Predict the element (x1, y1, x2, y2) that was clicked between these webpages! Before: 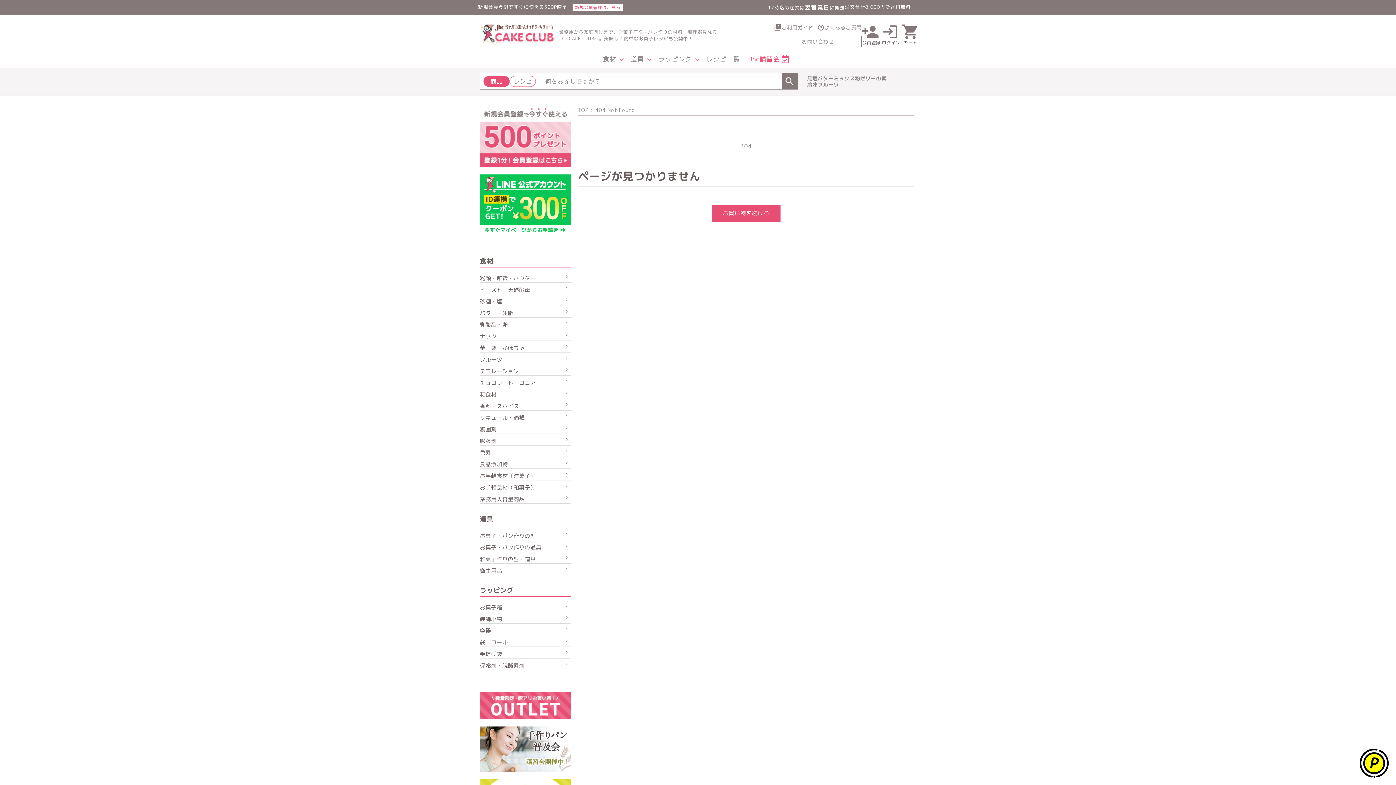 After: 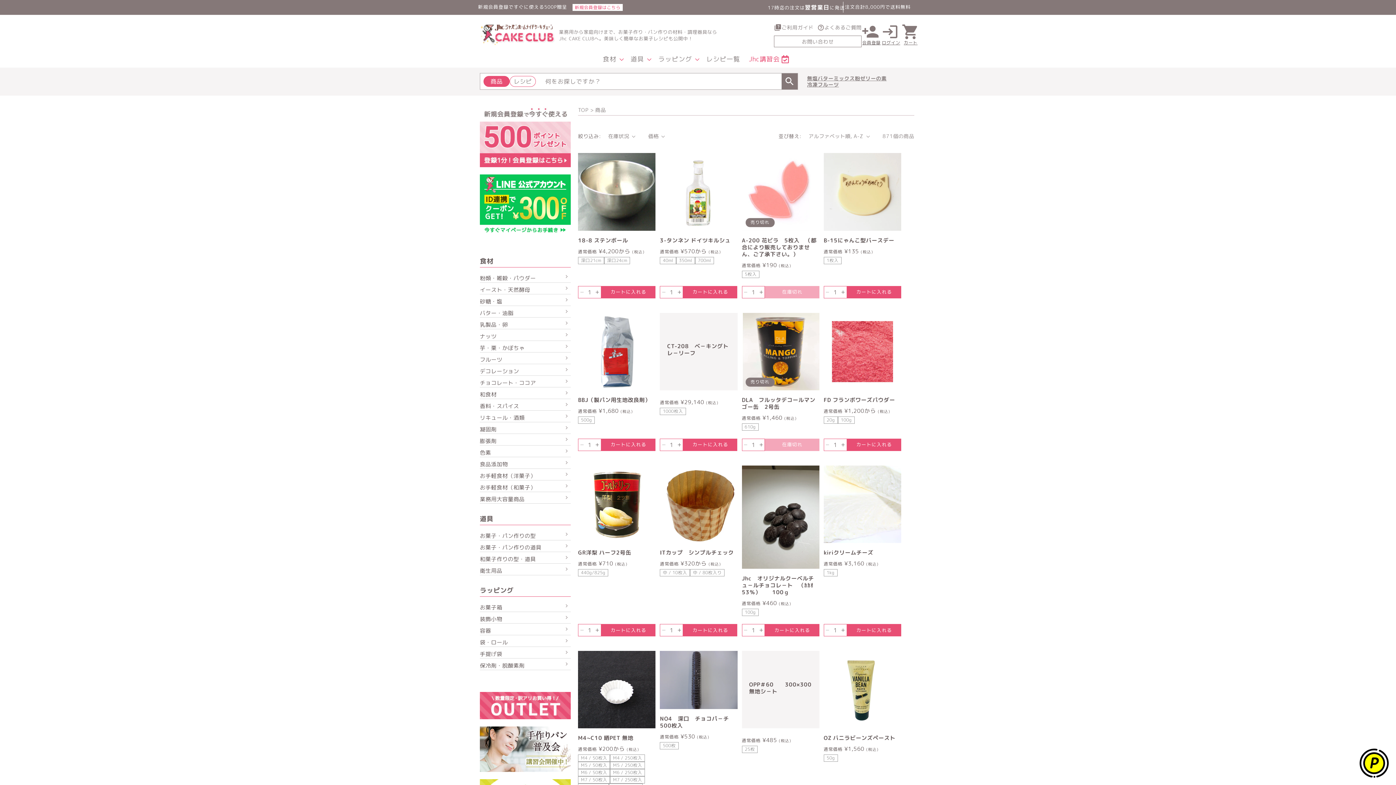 Action: bbox: (712, 204, 780, 221) label: お買い物を続ける